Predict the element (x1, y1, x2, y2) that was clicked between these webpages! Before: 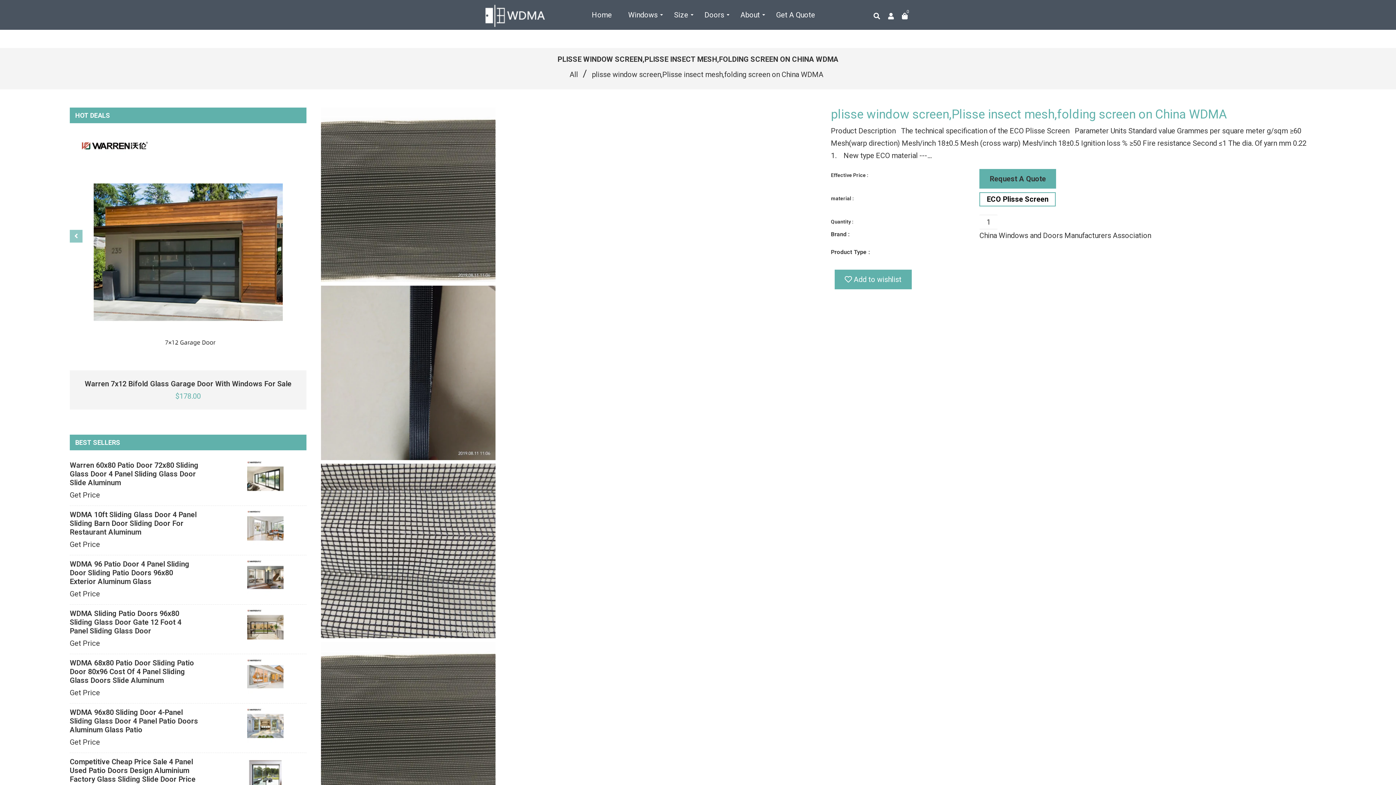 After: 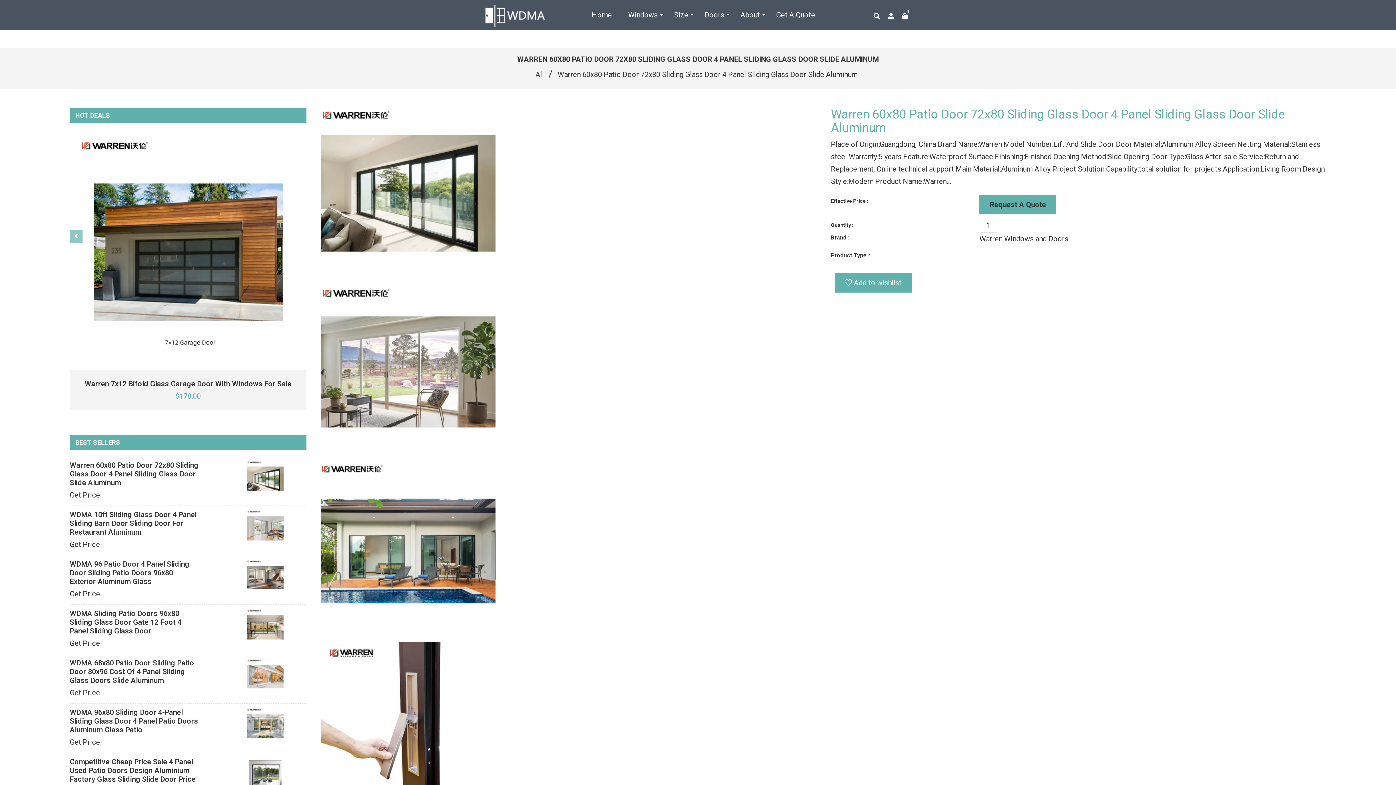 Action: bbox: (247, 461, 306, 501)